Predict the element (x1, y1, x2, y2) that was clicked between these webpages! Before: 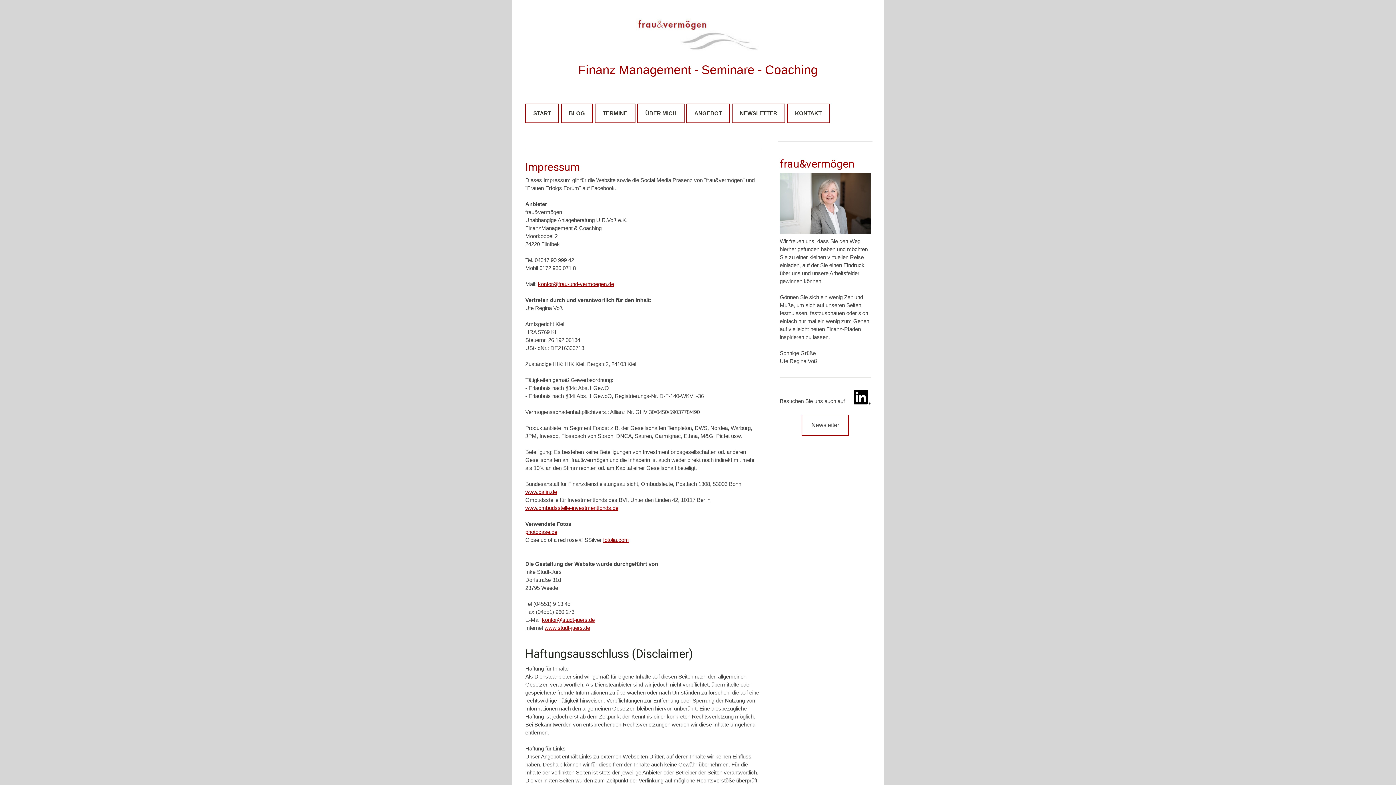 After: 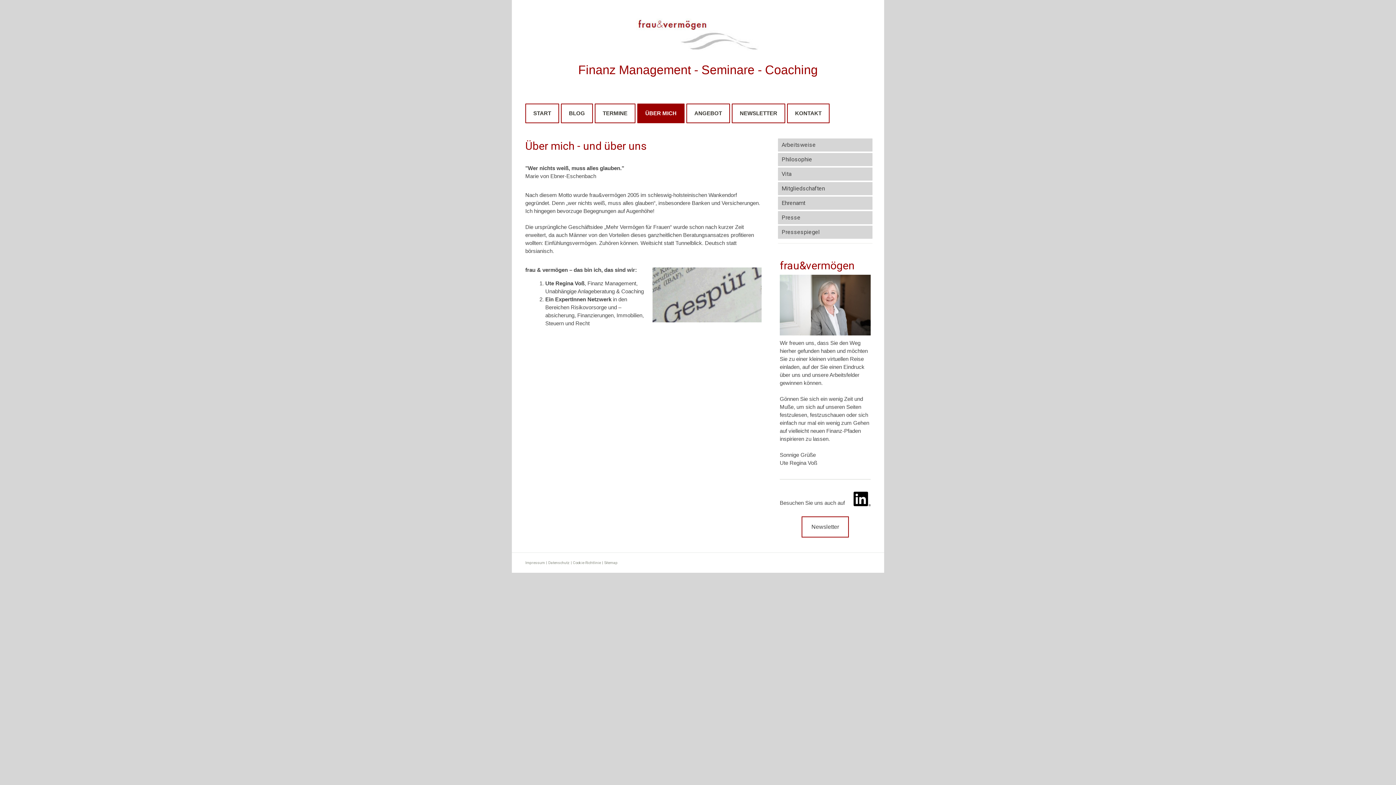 Action: bbox: (638, 104, 684, 122) label: ÜBER MICH